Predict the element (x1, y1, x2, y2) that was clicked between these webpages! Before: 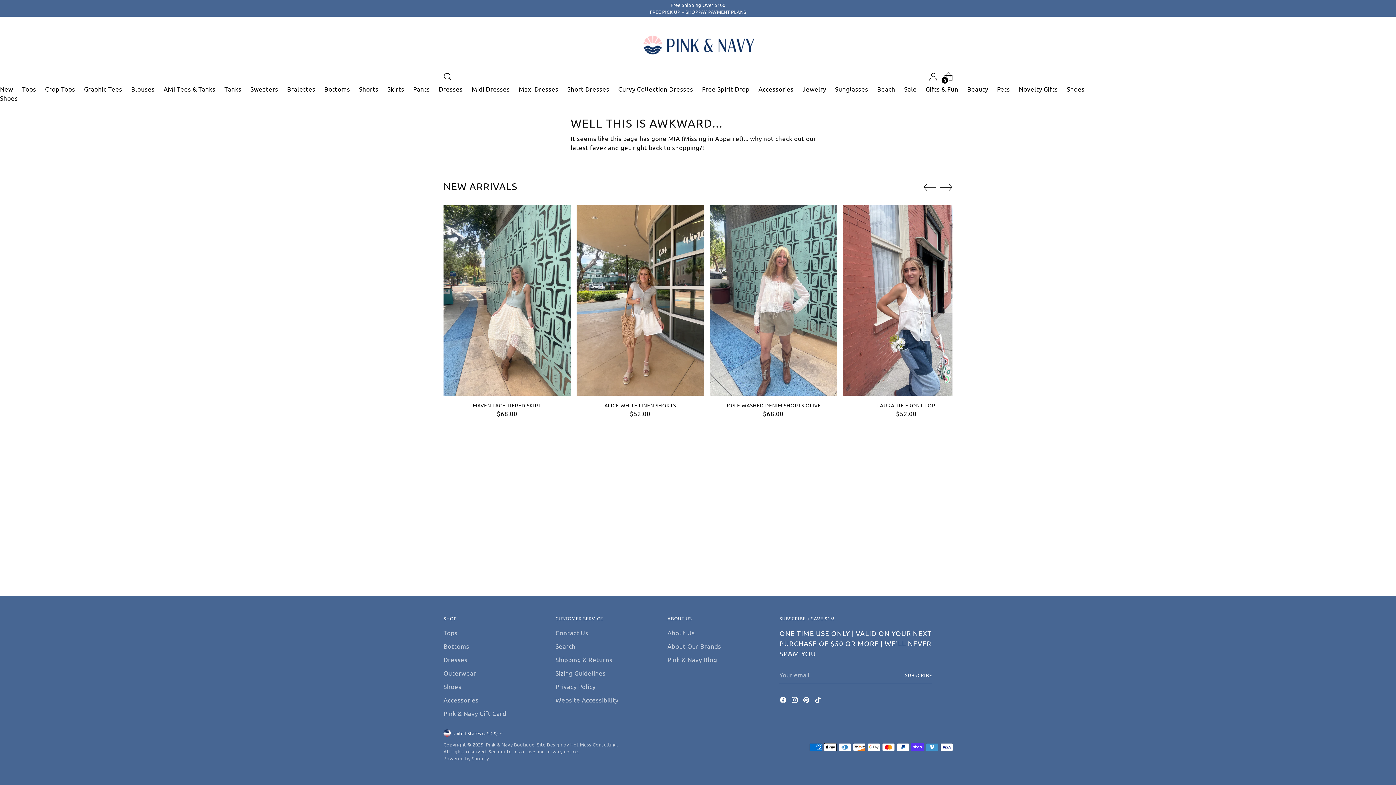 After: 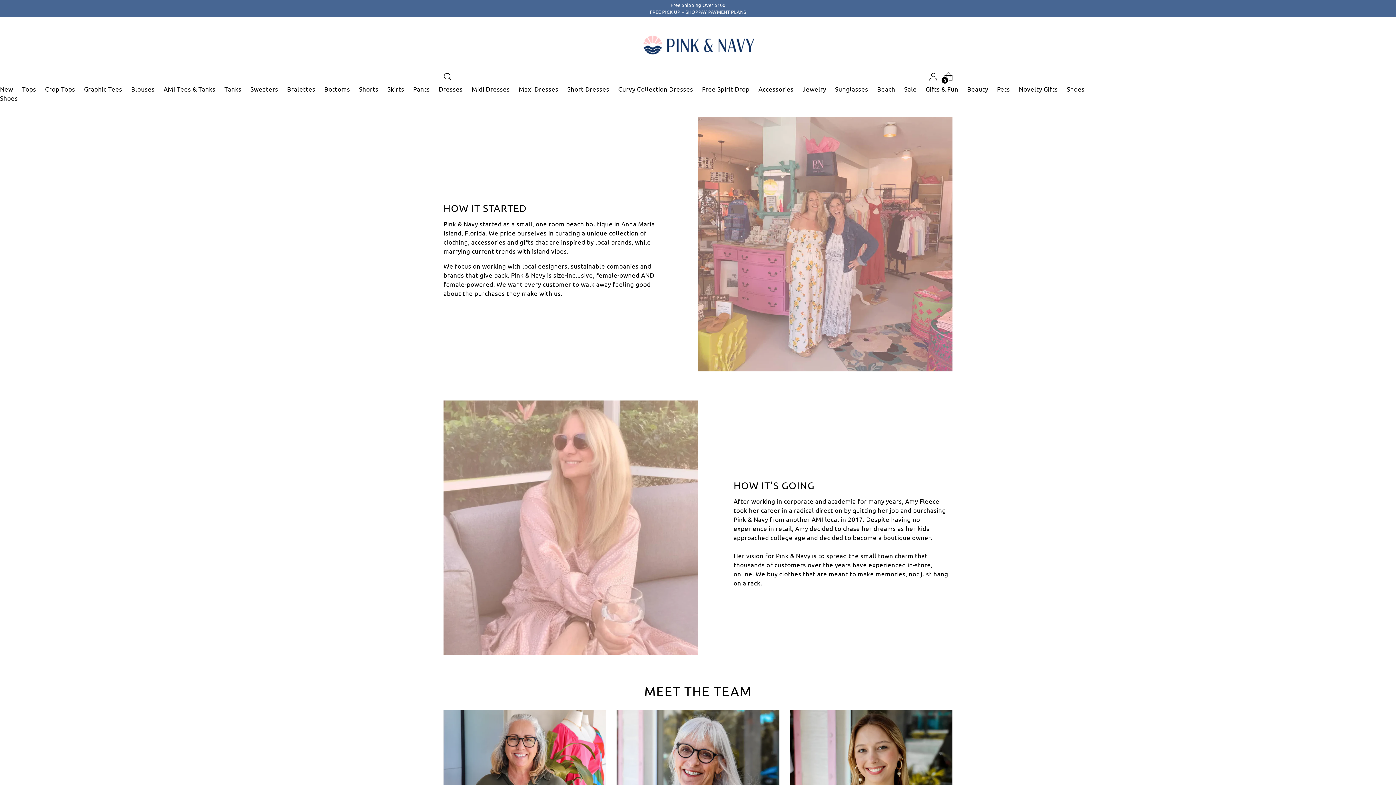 Action: bbox: (667, 629, 695, 636) label: About Us